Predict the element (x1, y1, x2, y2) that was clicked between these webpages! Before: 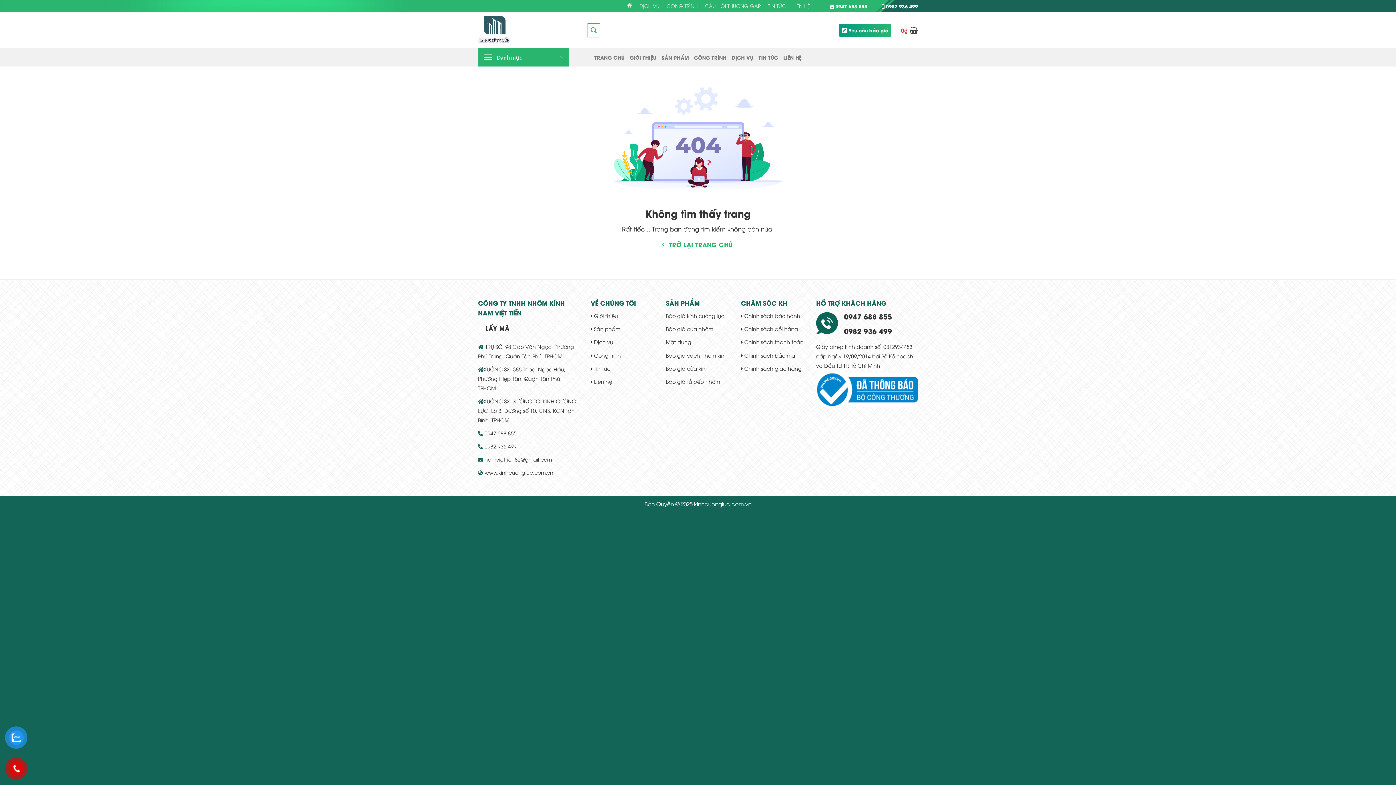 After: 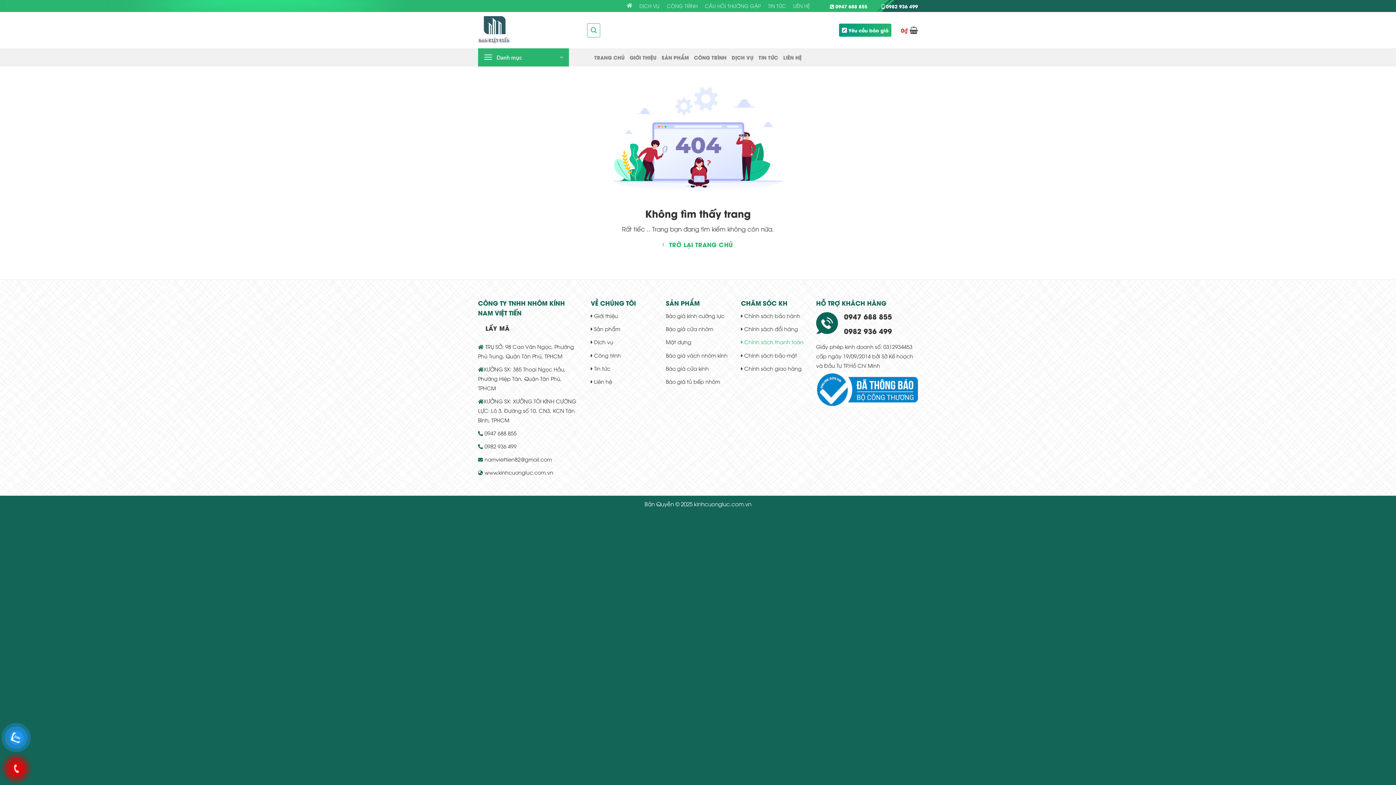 Action: label:  Chính sách thanh toán bbox: (741, 338, 803, 345)